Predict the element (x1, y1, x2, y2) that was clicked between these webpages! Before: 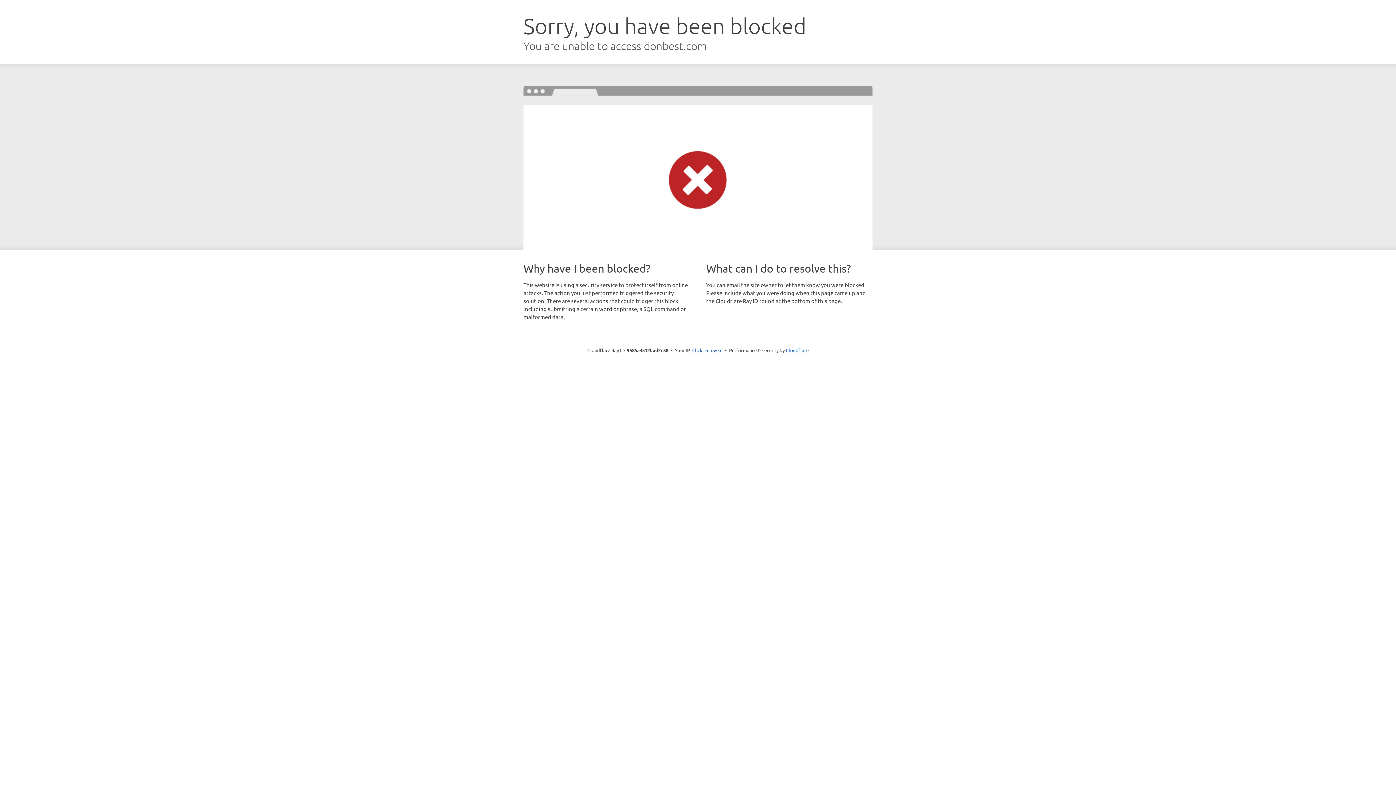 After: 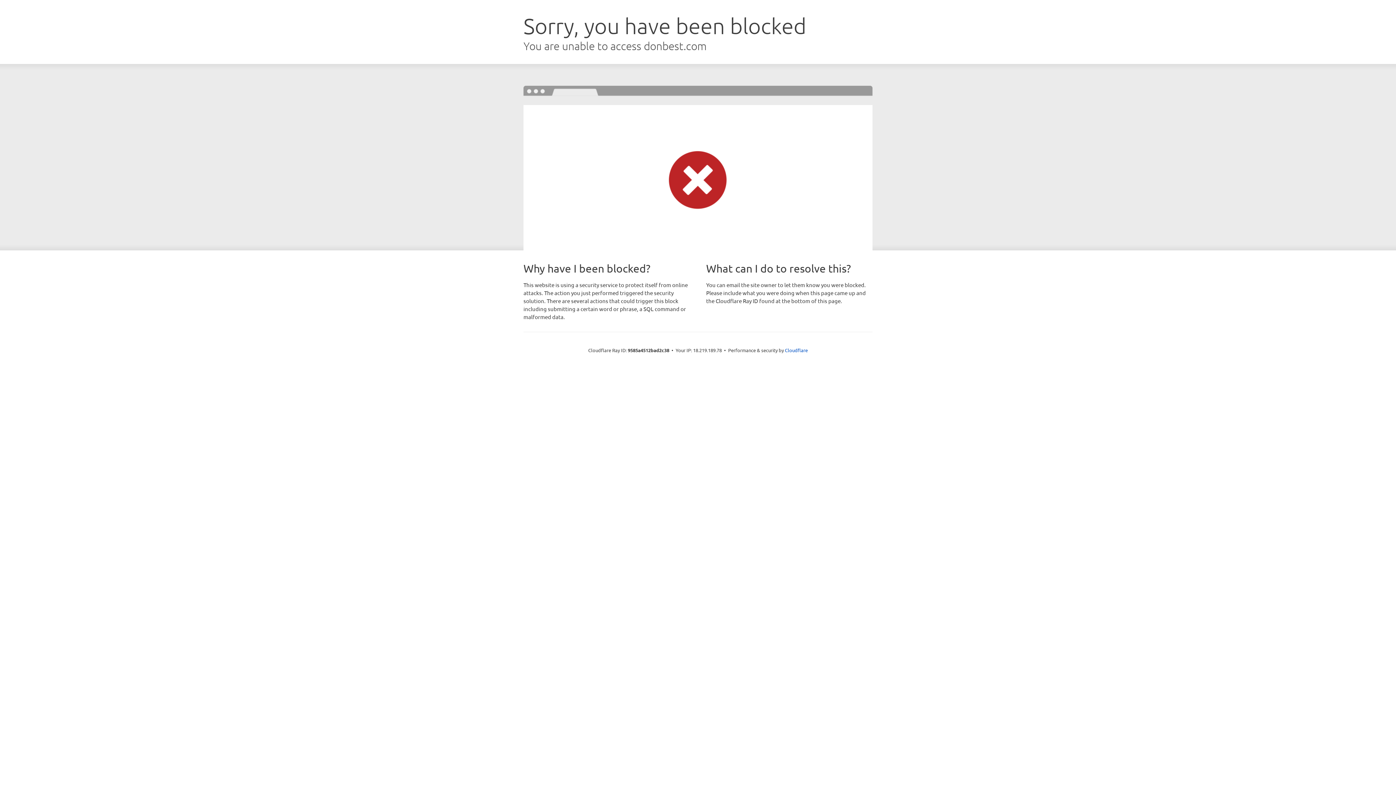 Action: bbox: (692, 346, 722, 353) label: Click to reveal